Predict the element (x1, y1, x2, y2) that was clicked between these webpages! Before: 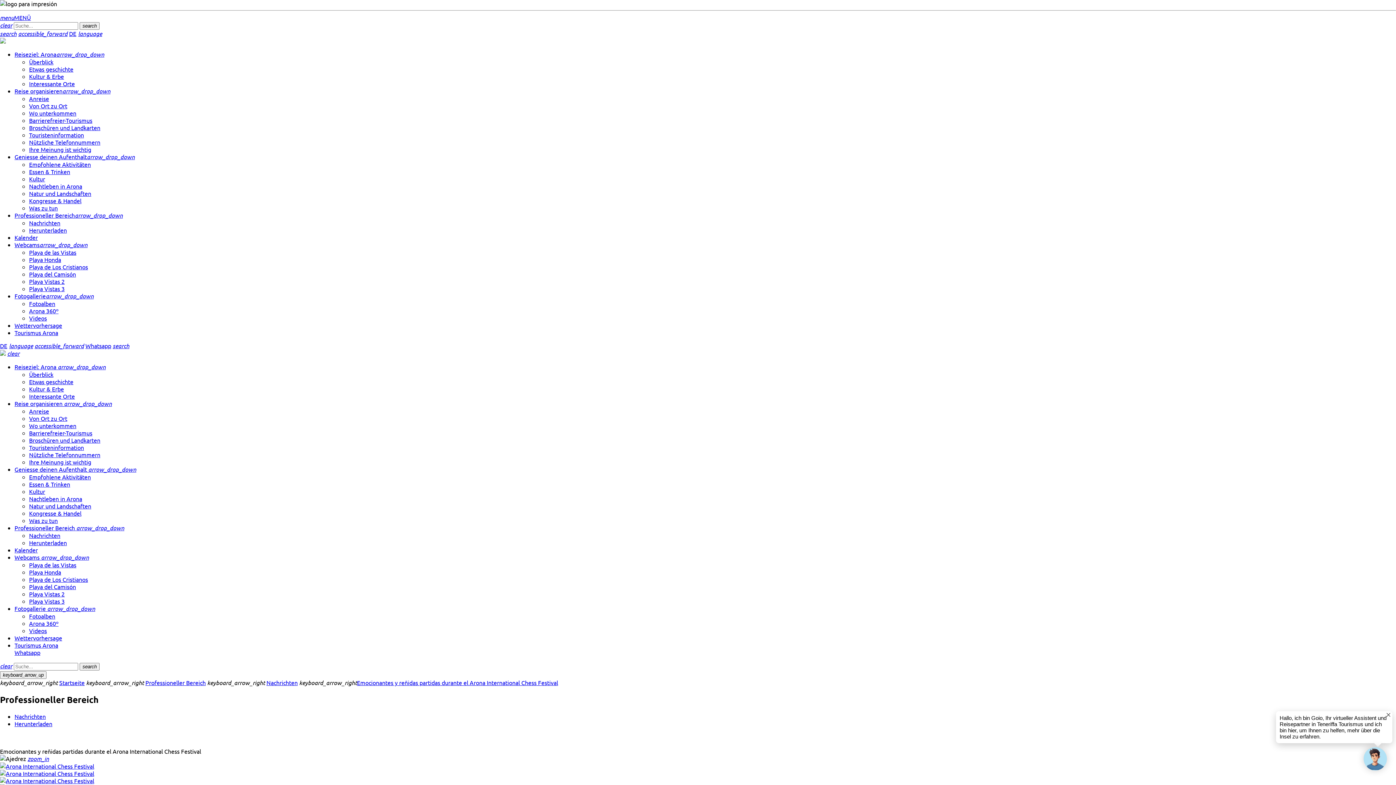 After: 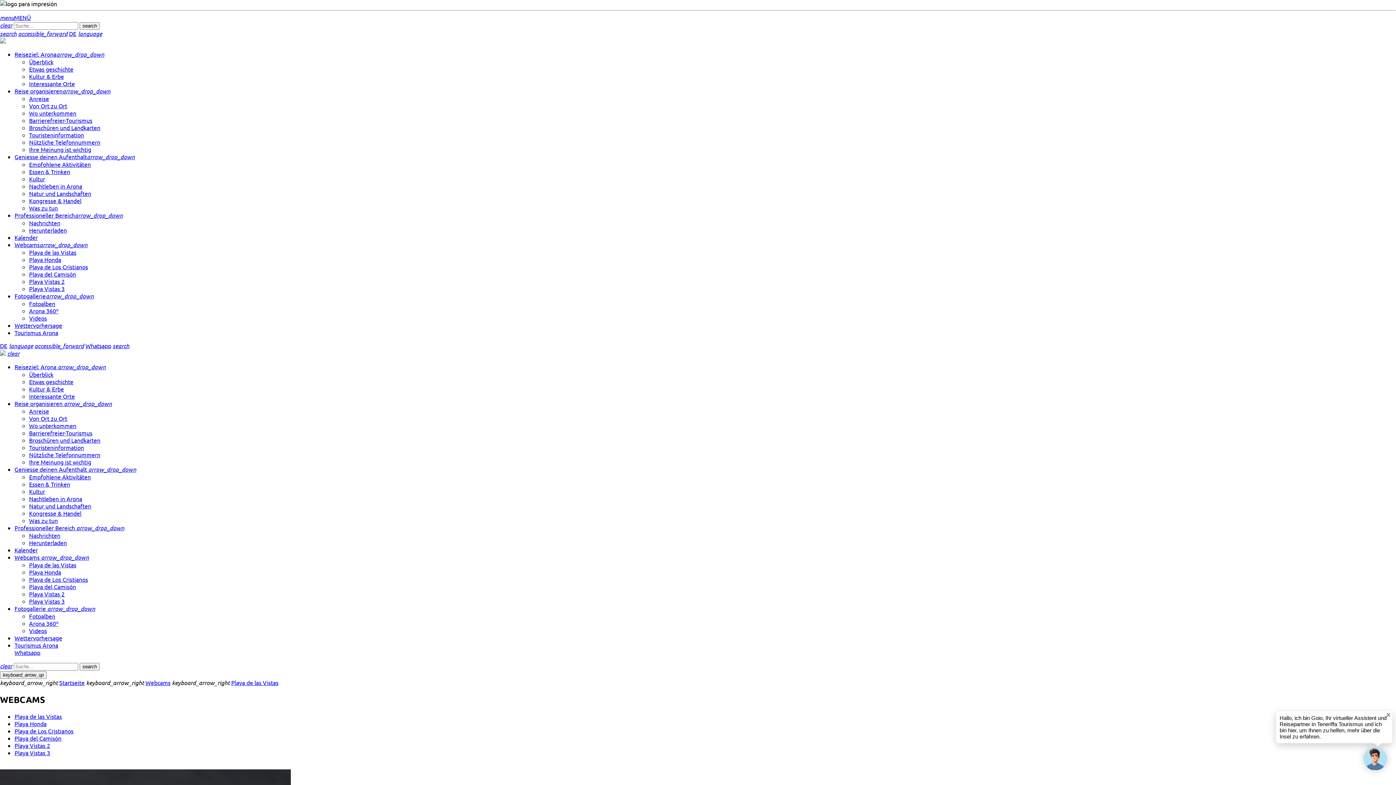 Action: label: Webcamsarrow_drop_down bbox: (14, 241, 87, 248)